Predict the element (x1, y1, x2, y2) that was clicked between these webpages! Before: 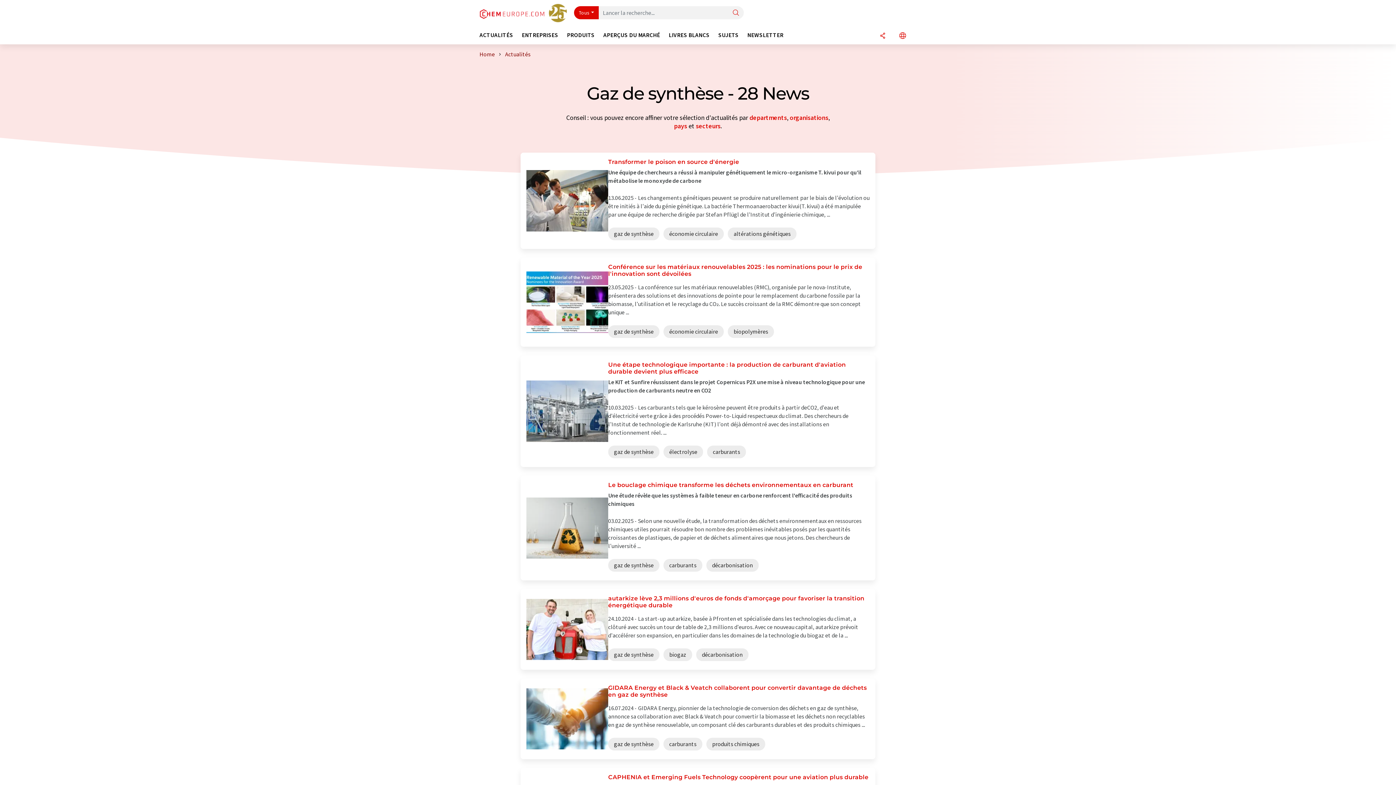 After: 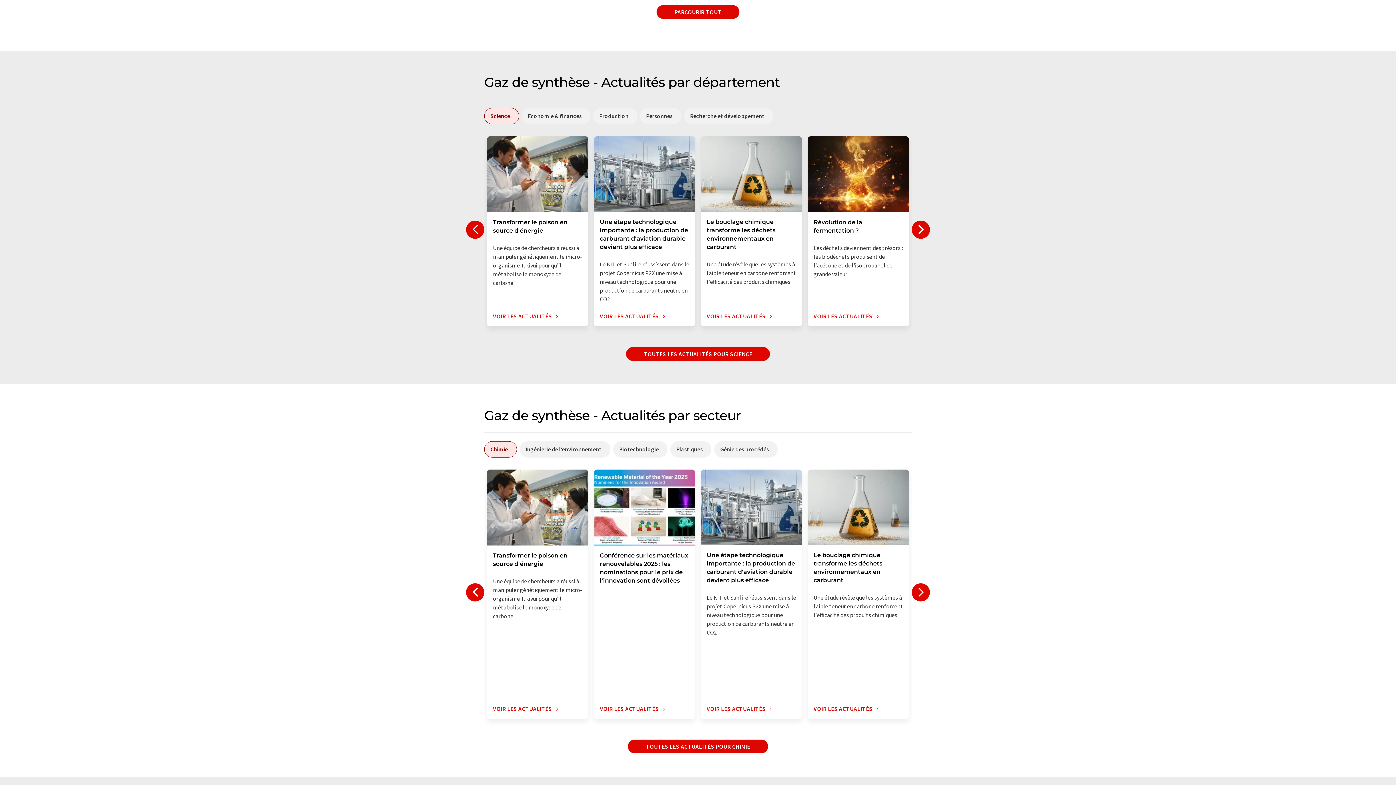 Action: bbox: (749, 113, 787, 121) label: departments